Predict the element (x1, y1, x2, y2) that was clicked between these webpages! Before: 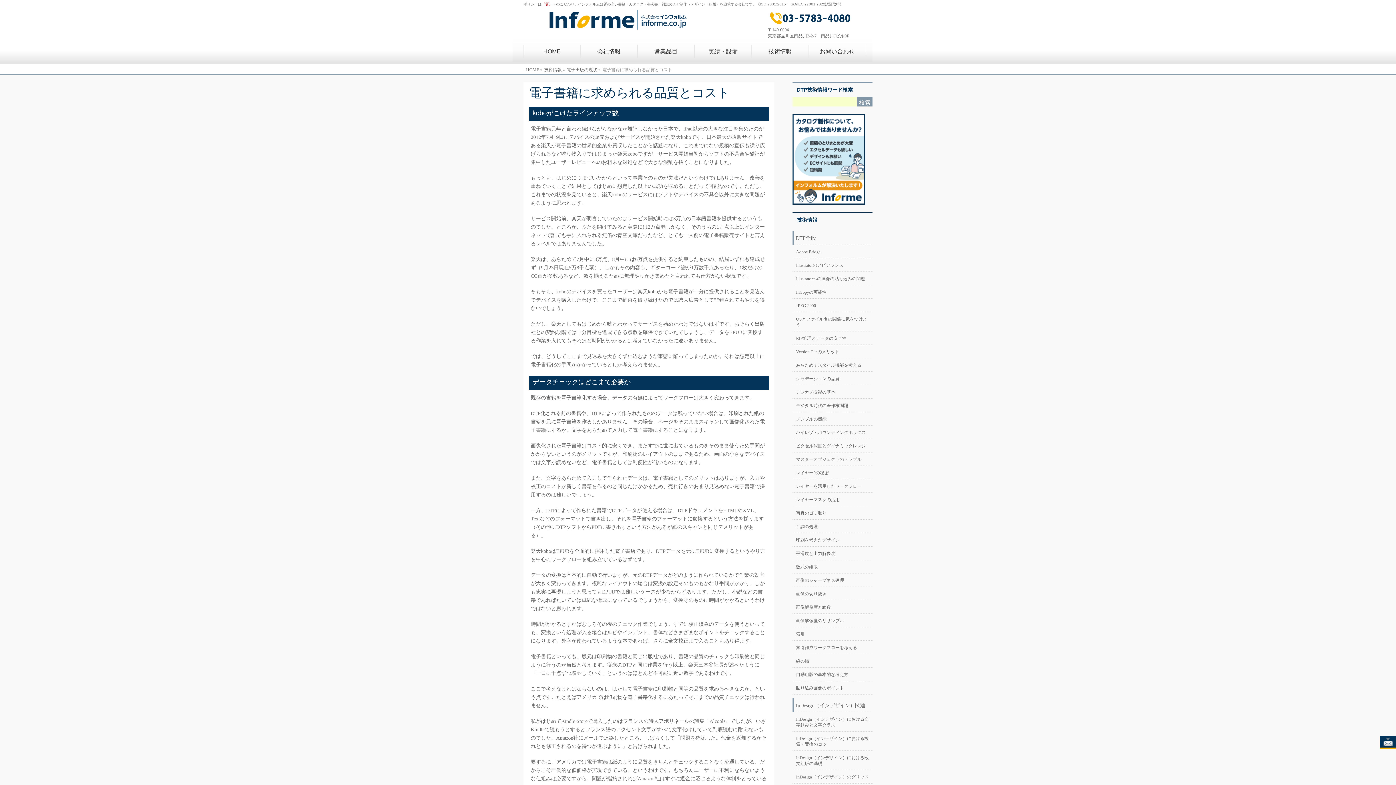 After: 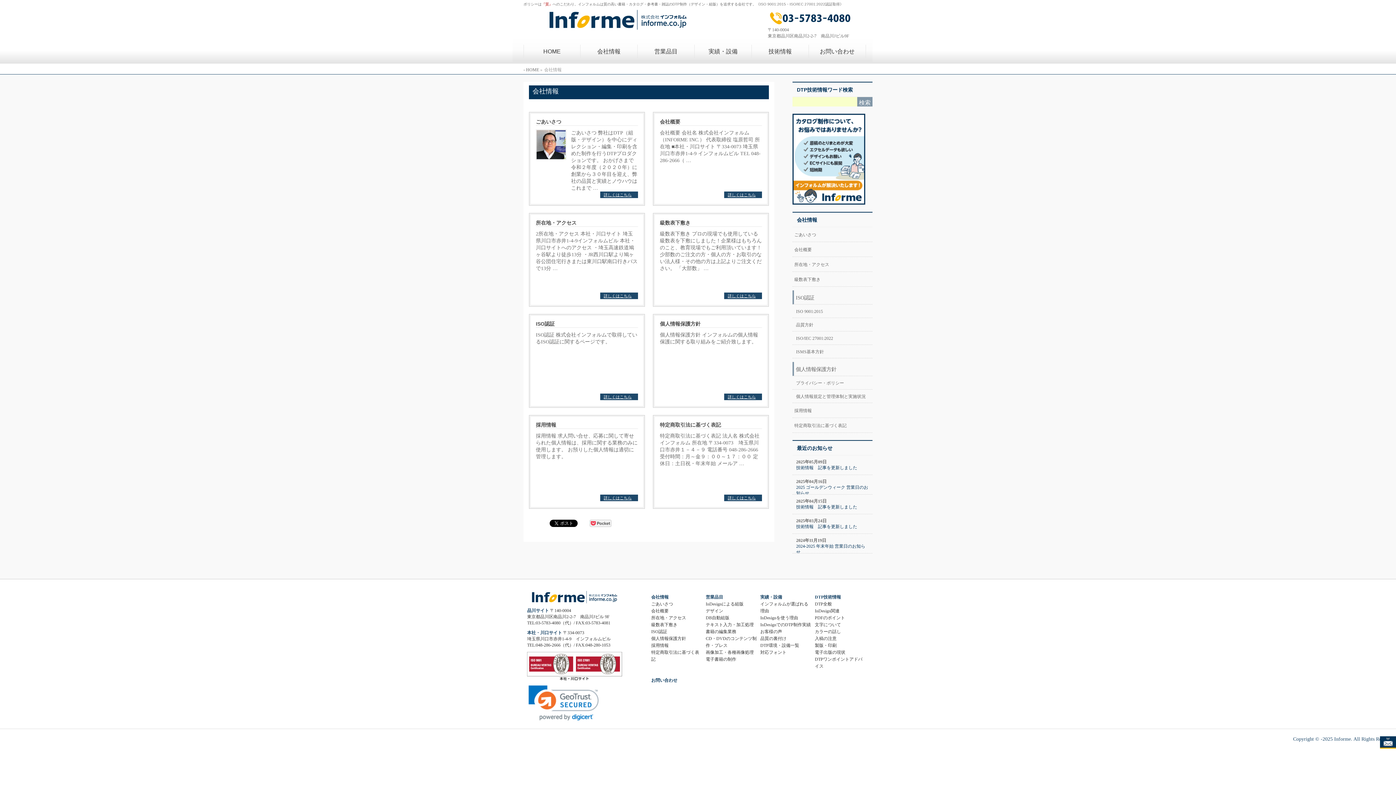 Action: bbox: (580, 44, 637, 58) label: 会社情報